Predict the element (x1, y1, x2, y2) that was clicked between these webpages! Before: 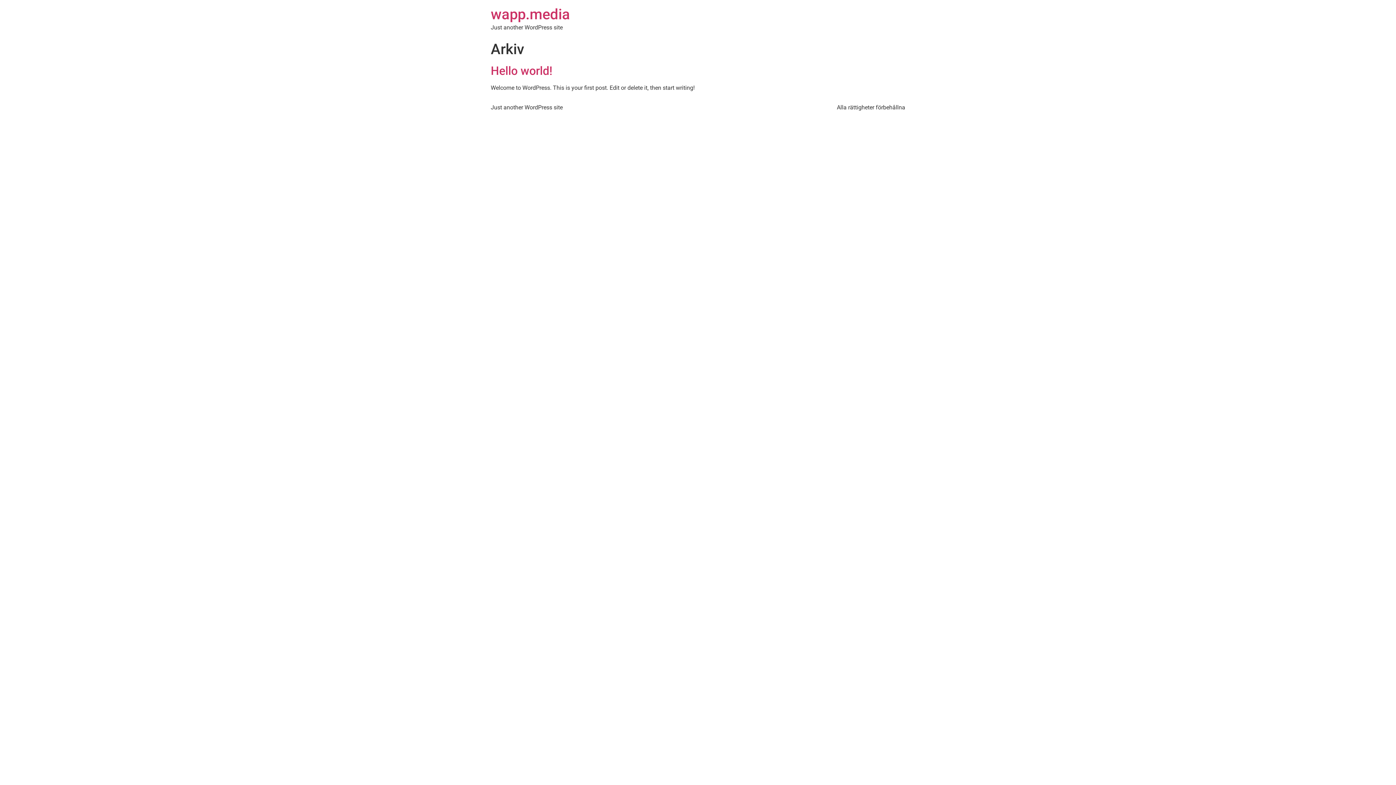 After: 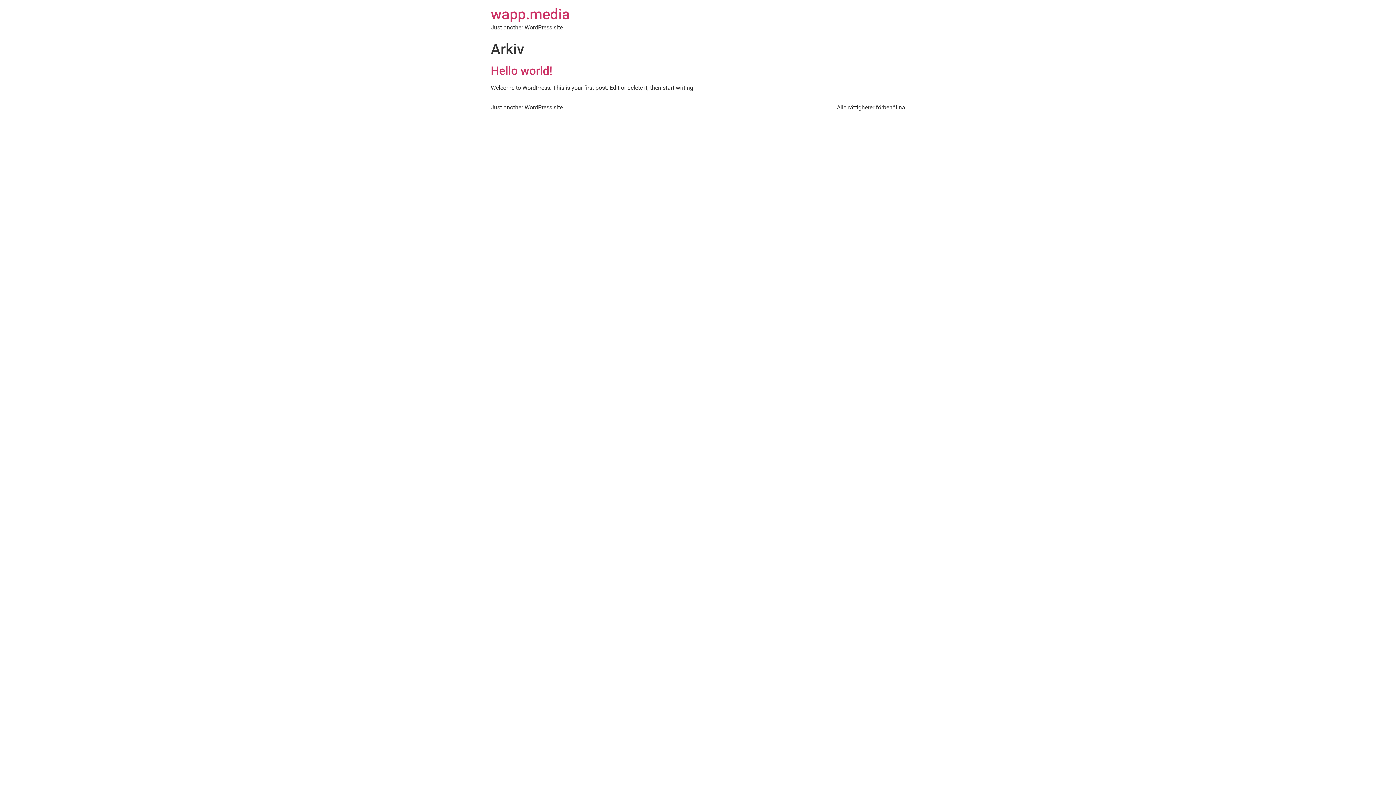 Action: label: wapp.media bbox: (490, 5, 570, 22)